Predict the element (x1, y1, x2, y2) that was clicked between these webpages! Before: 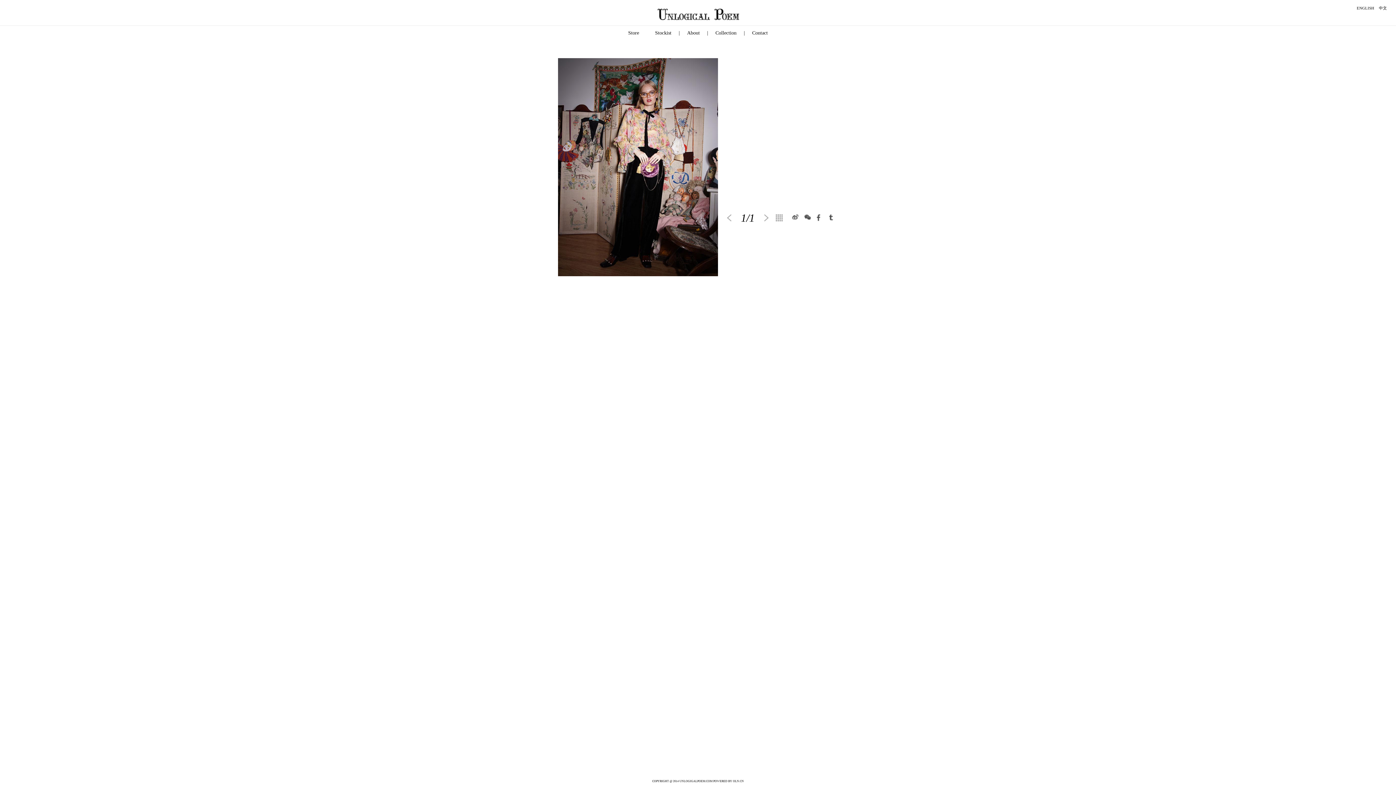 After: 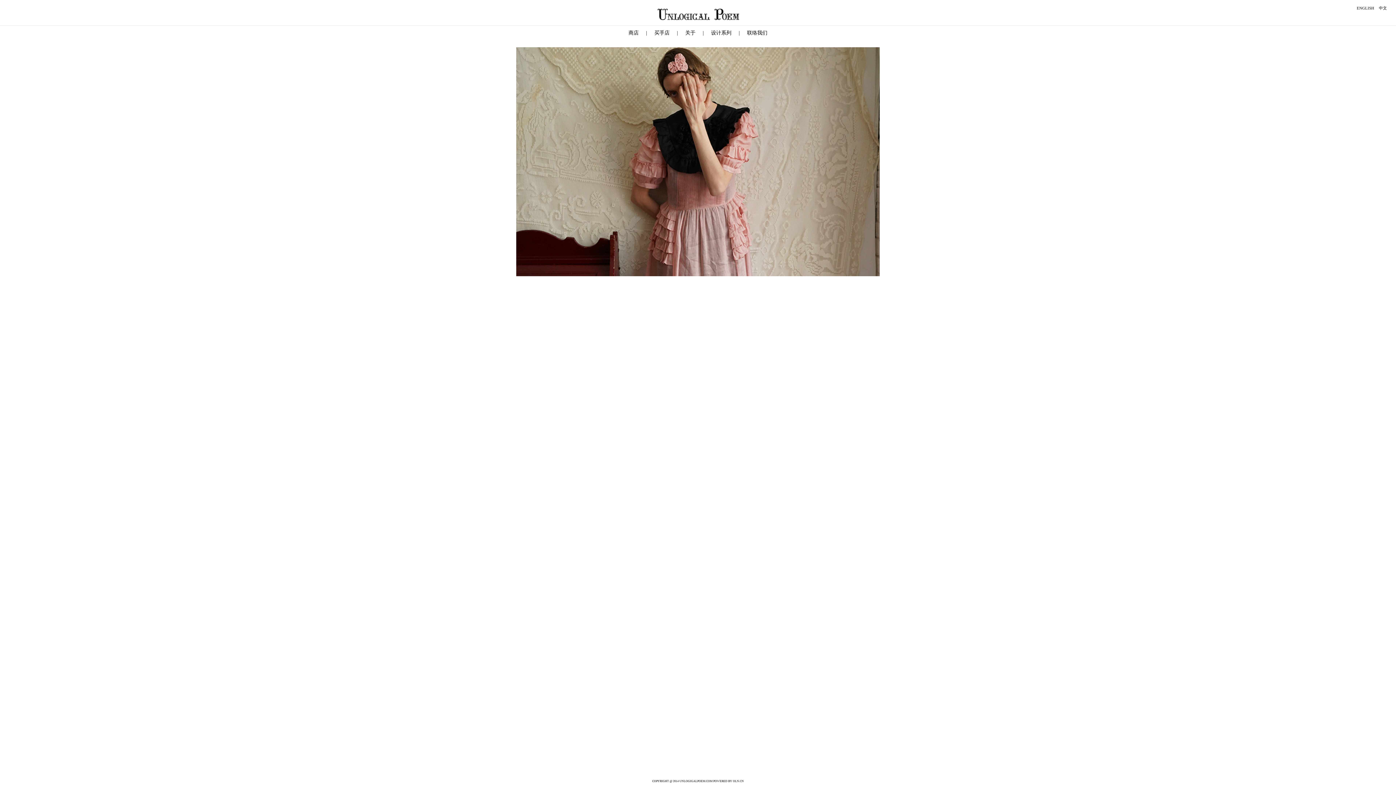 Action: label: 中文 bbox: (1377, 5, 1389, 10)